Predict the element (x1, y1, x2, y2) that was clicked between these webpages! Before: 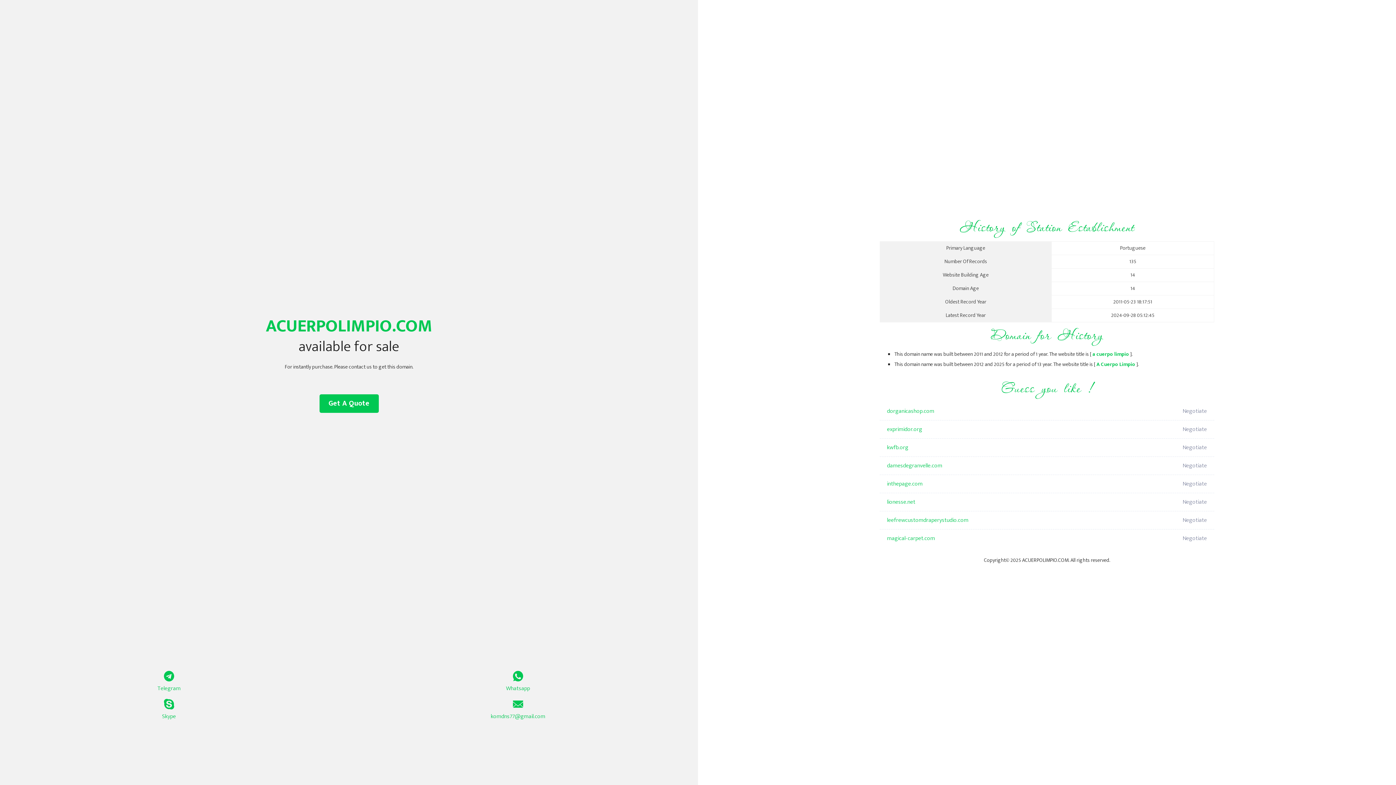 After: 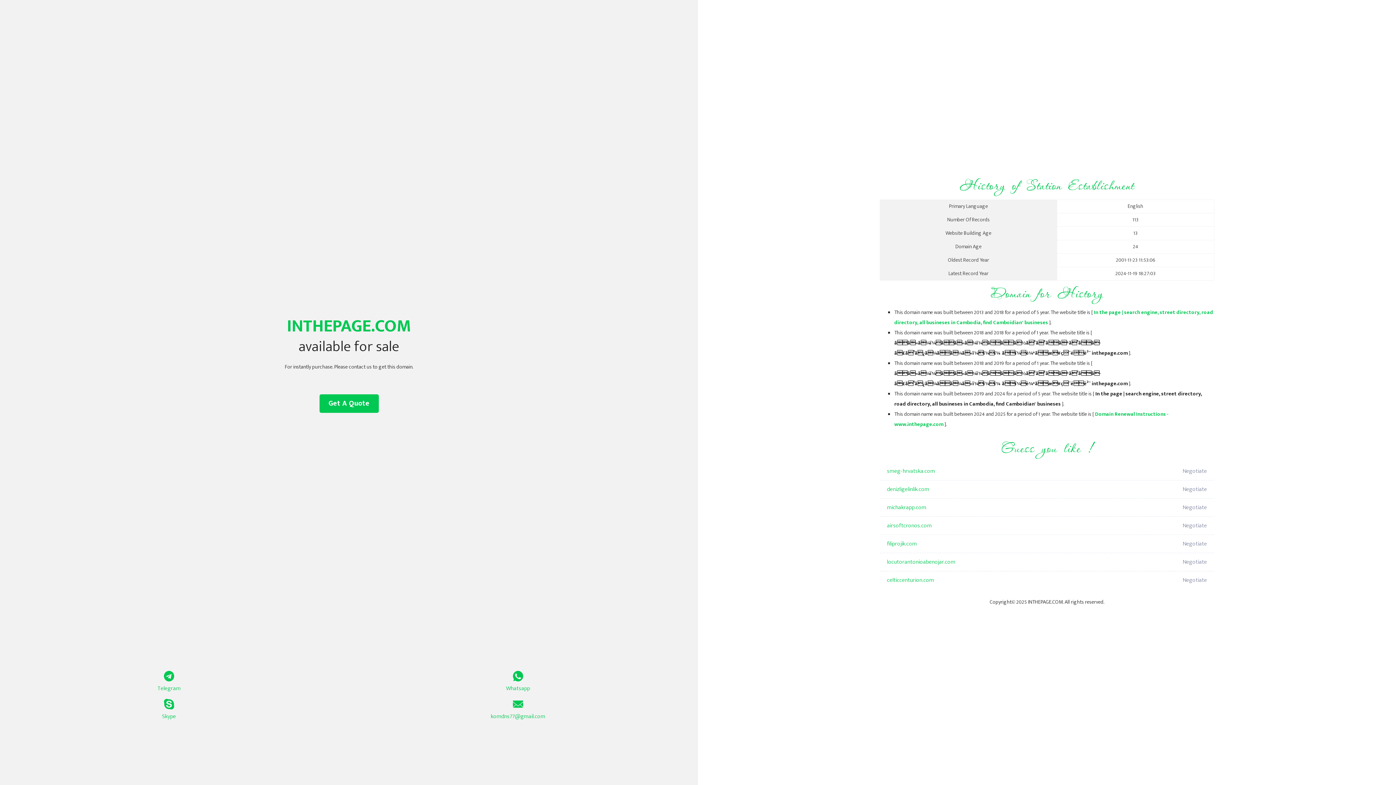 Action: label: inthepage.com bbox: (887, 475, 1098, 493)